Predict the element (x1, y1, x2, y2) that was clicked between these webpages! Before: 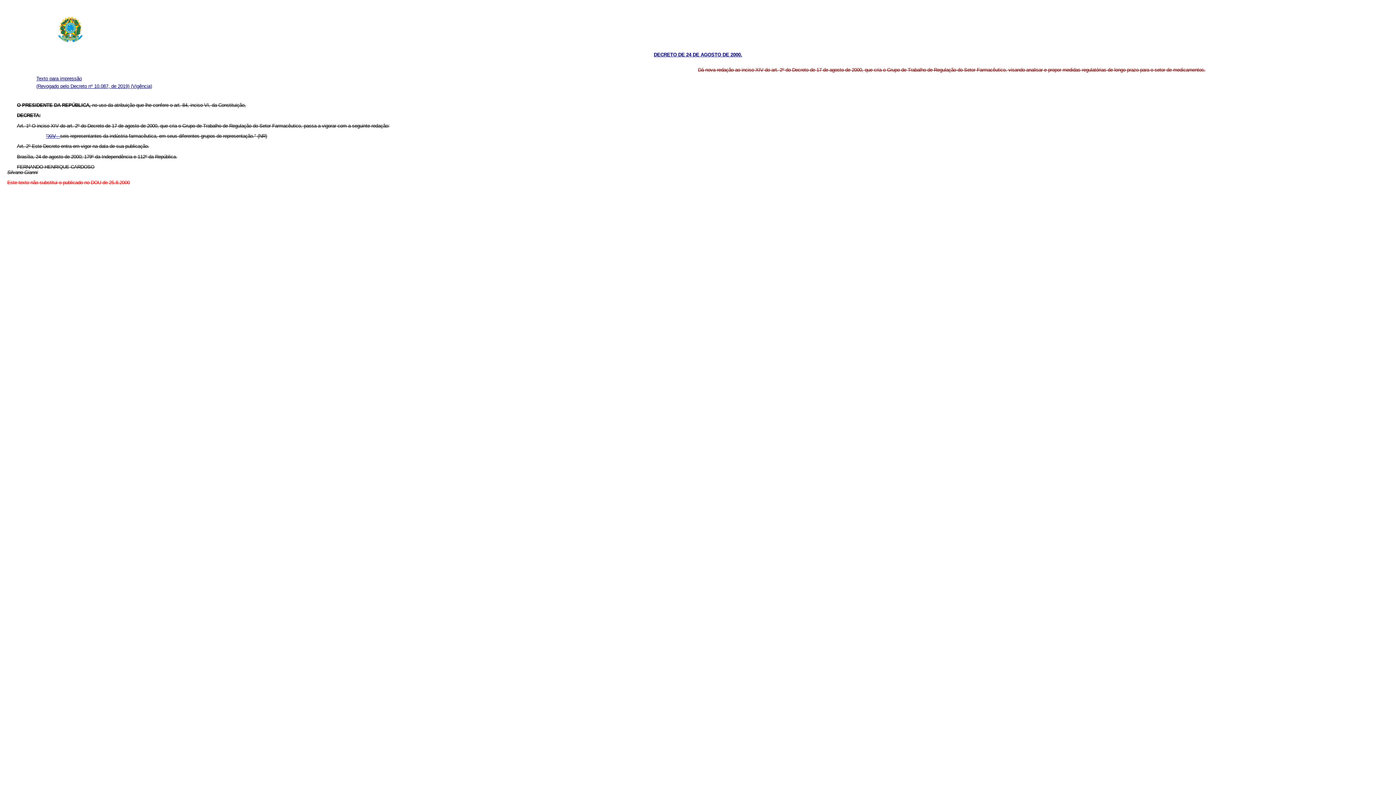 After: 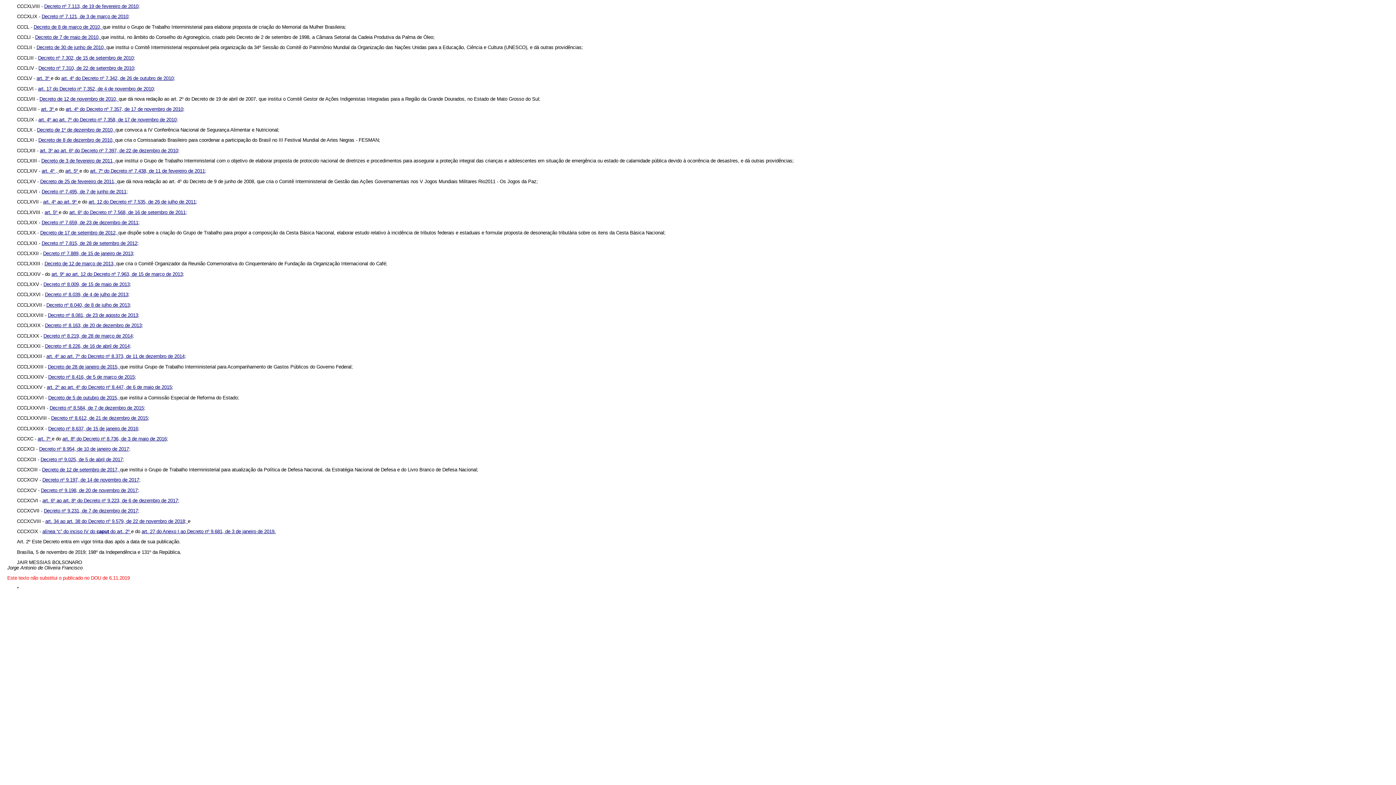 Action: label: (Vigência) bbox: (130, 83, 152, 88)